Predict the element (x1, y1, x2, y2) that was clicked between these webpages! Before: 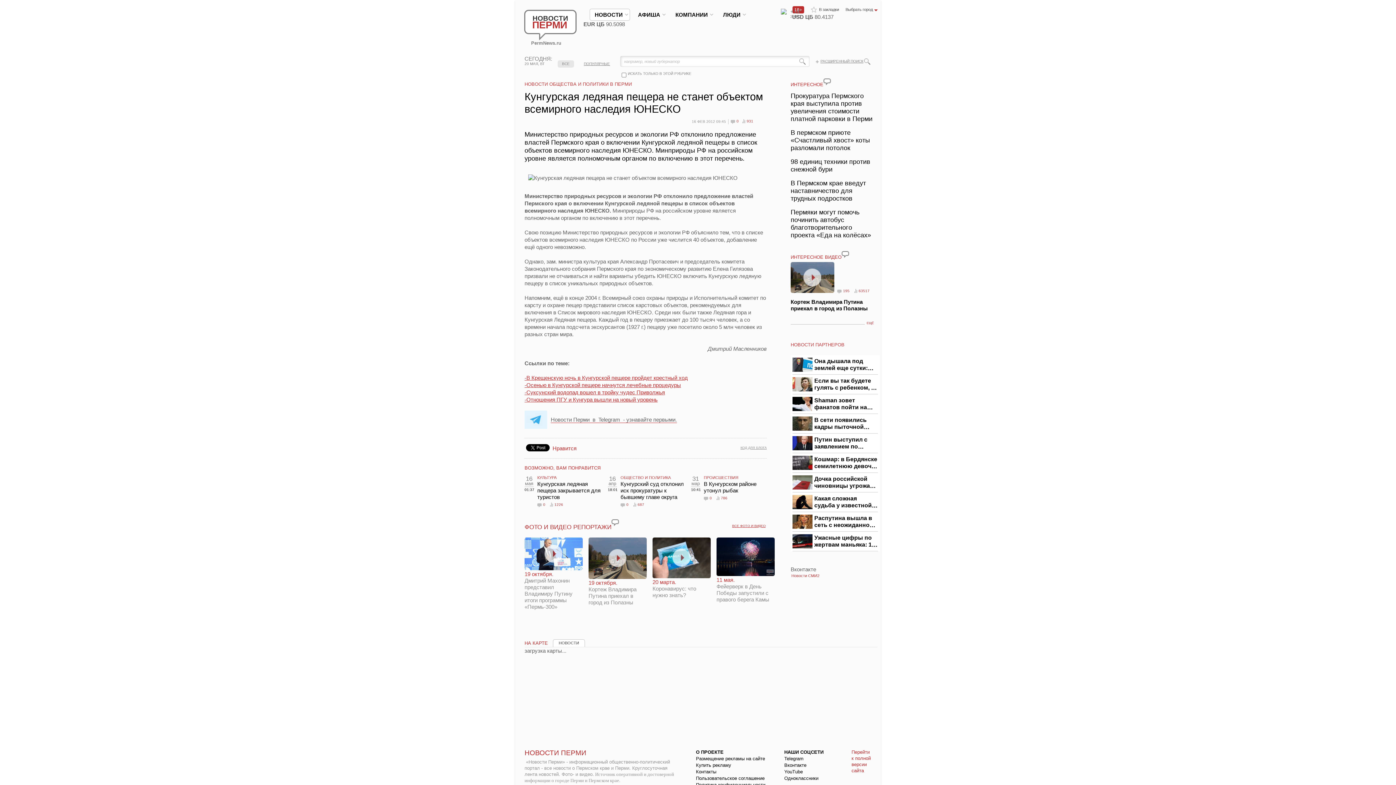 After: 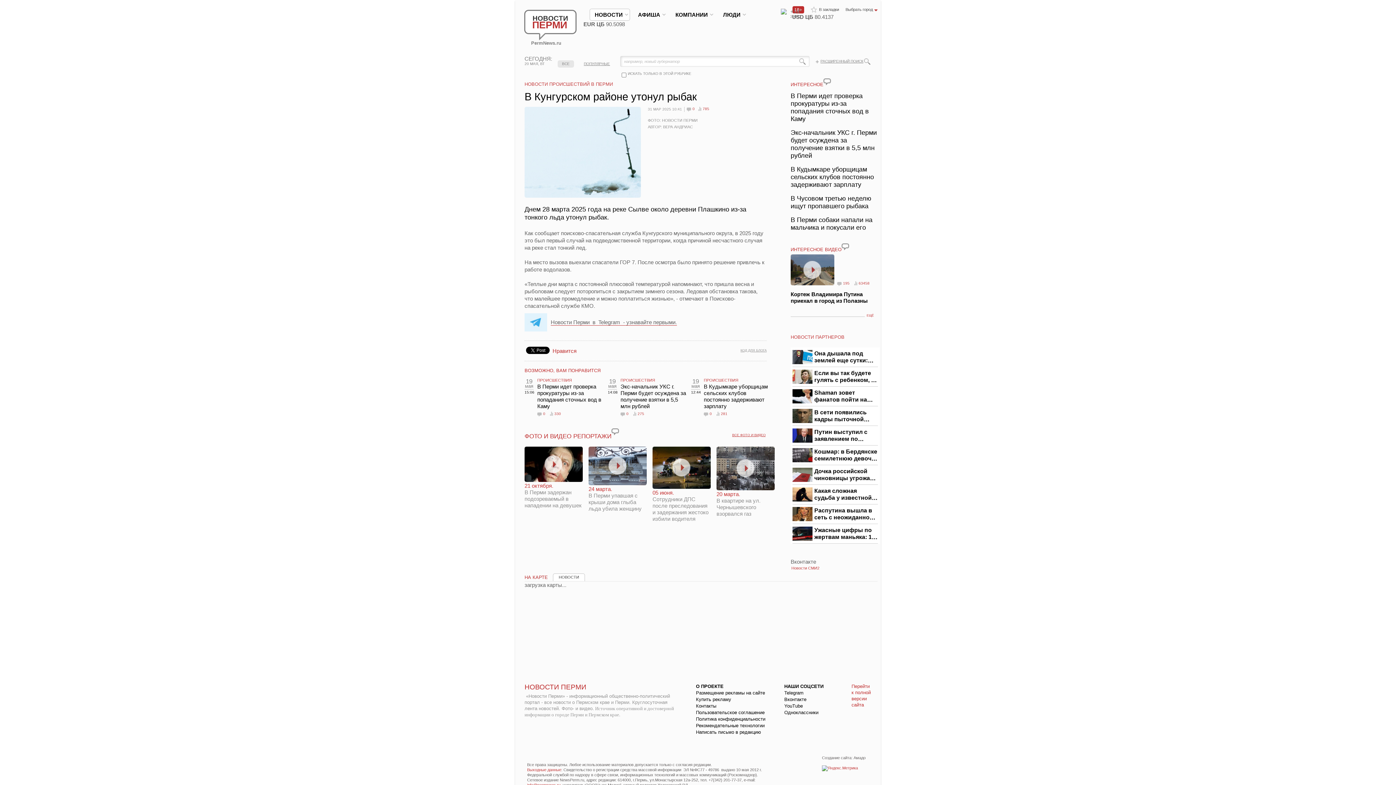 Action: bbox: (704, 481, 756, 493) label: В Кунгурском районе утонул рыбак